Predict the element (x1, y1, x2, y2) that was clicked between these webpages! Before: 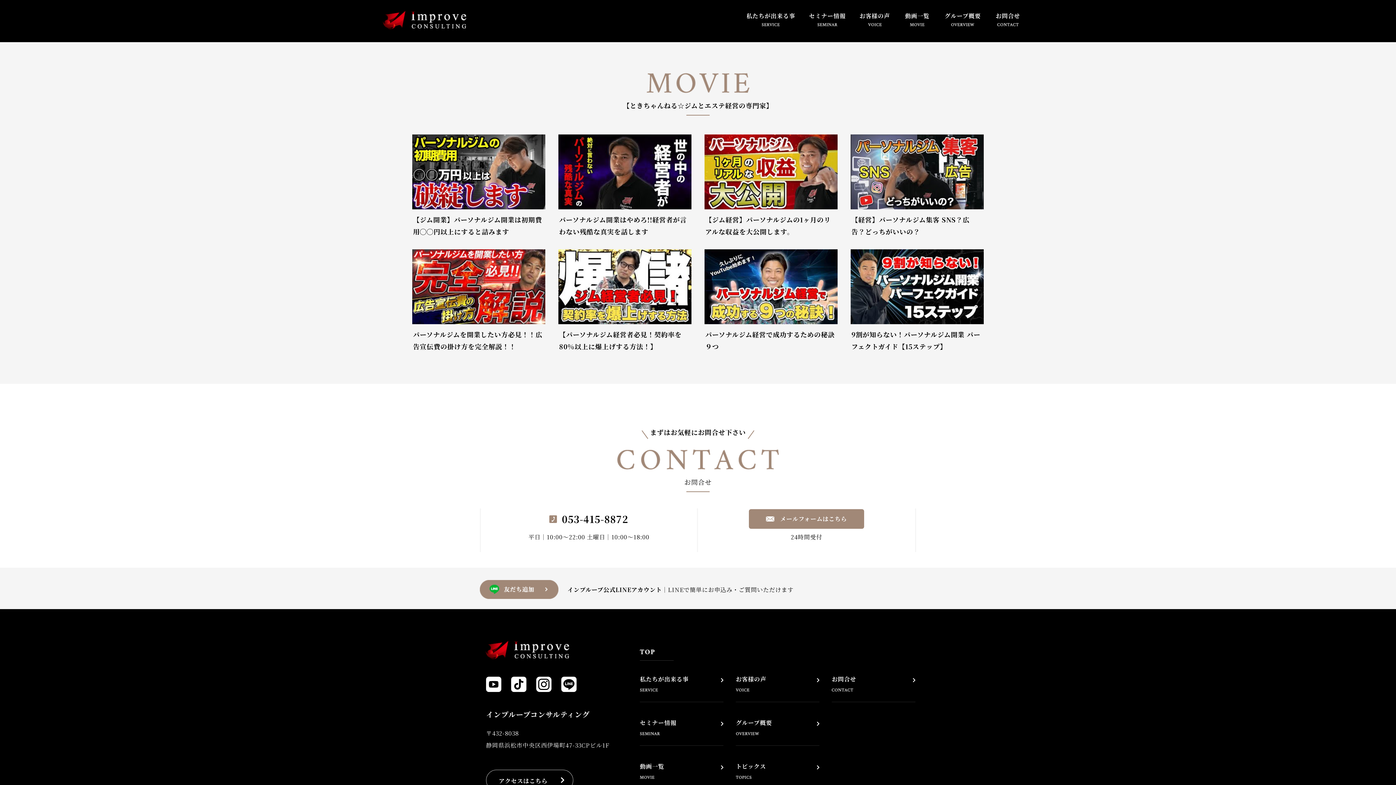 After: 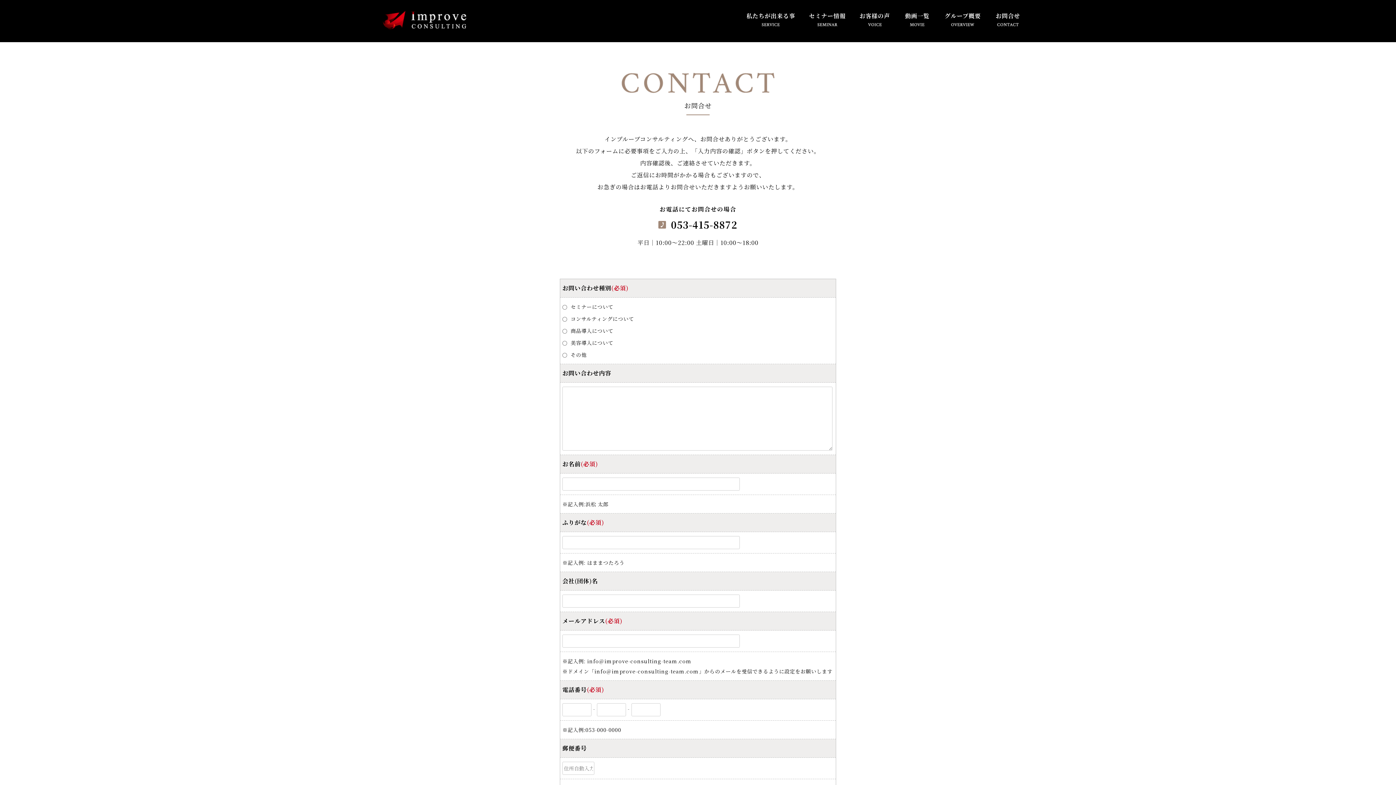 Action: bbox: (989, 11, 1026, 34) label: お問合せ